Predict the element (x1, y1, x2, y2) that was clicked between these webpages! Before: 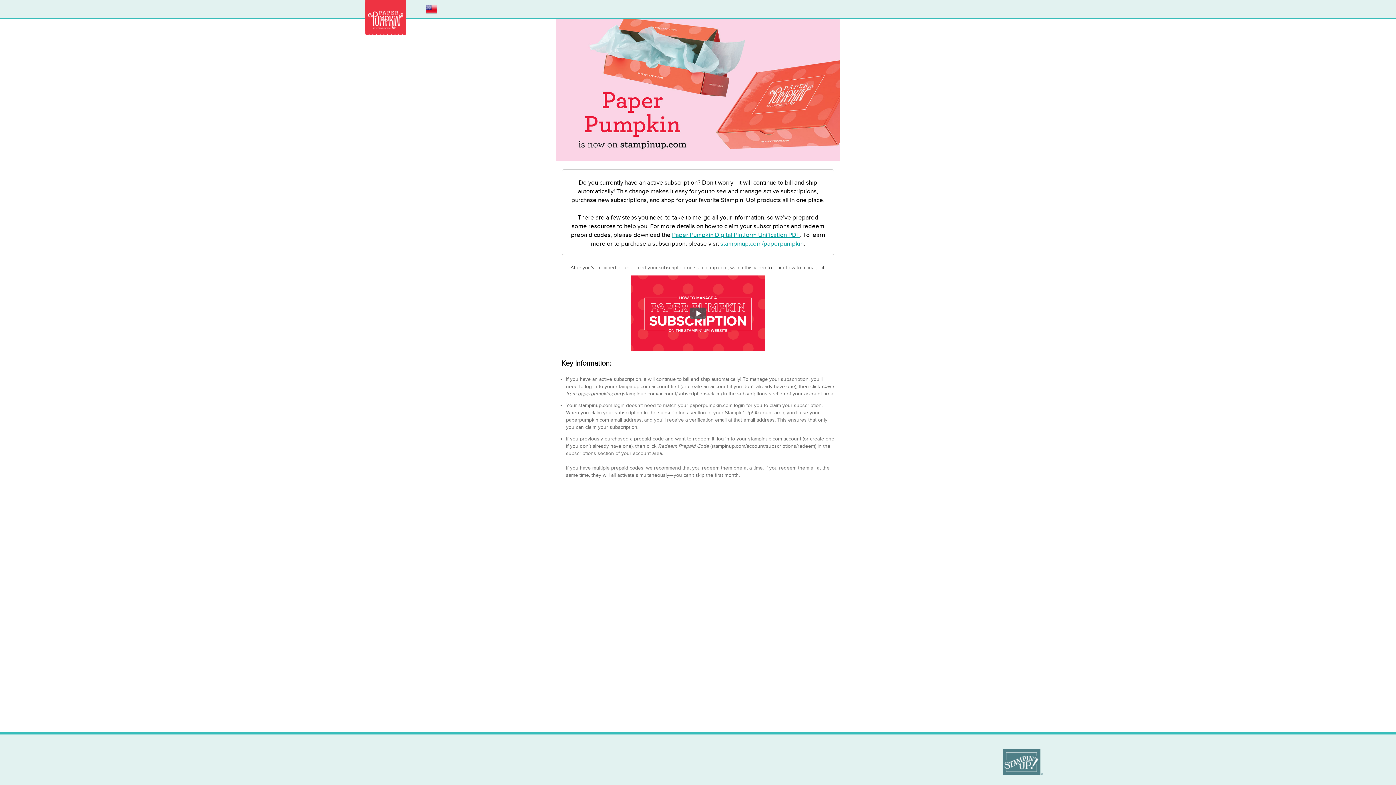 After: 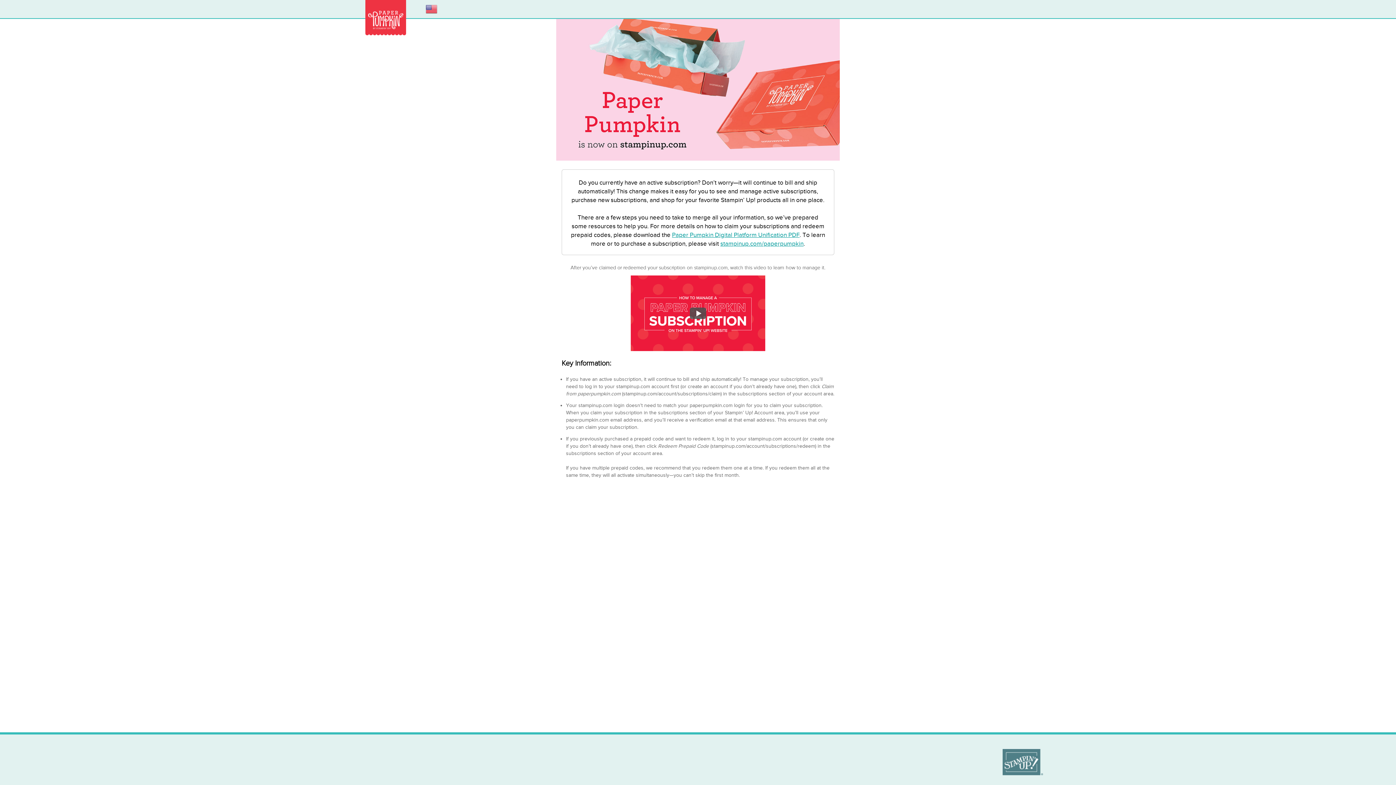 Action: bbox: (561, 275, 834, 351)